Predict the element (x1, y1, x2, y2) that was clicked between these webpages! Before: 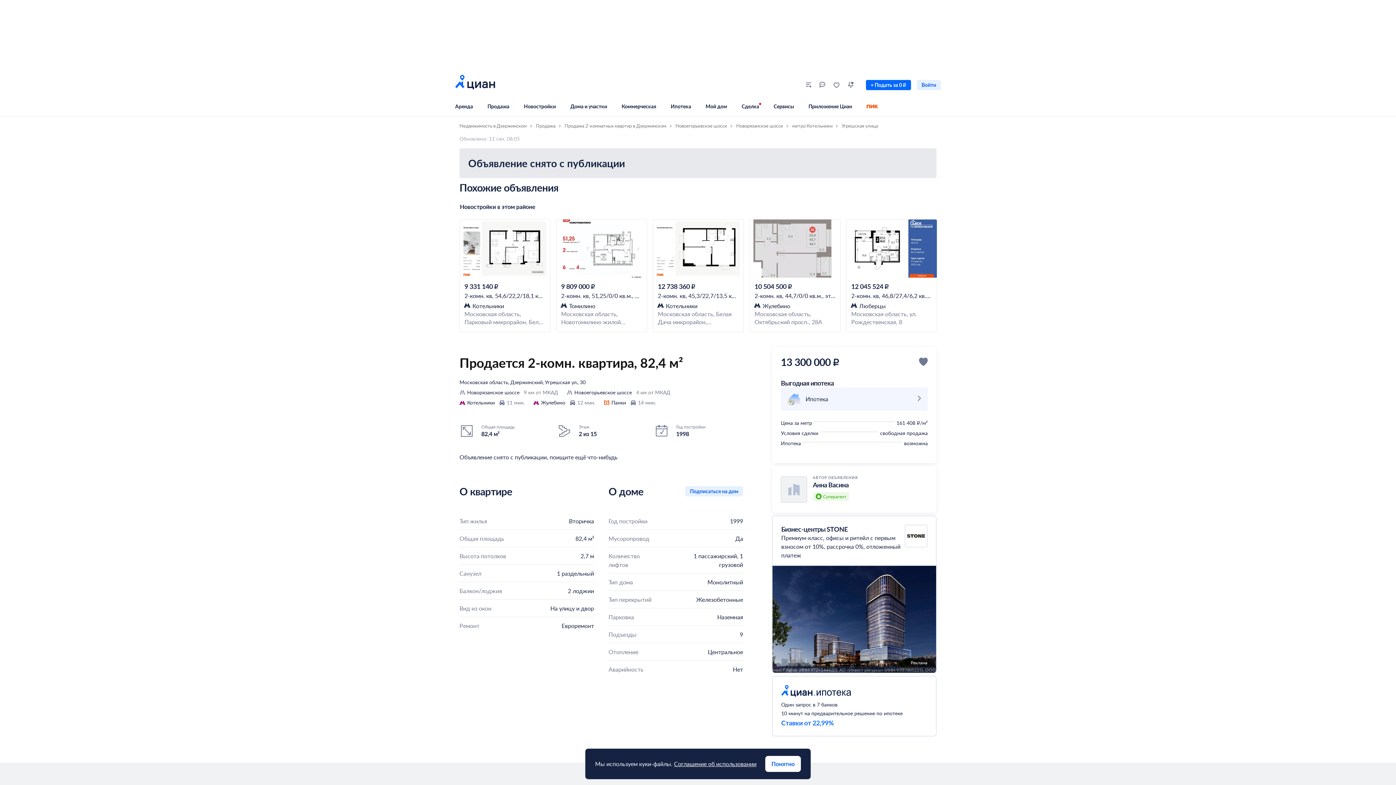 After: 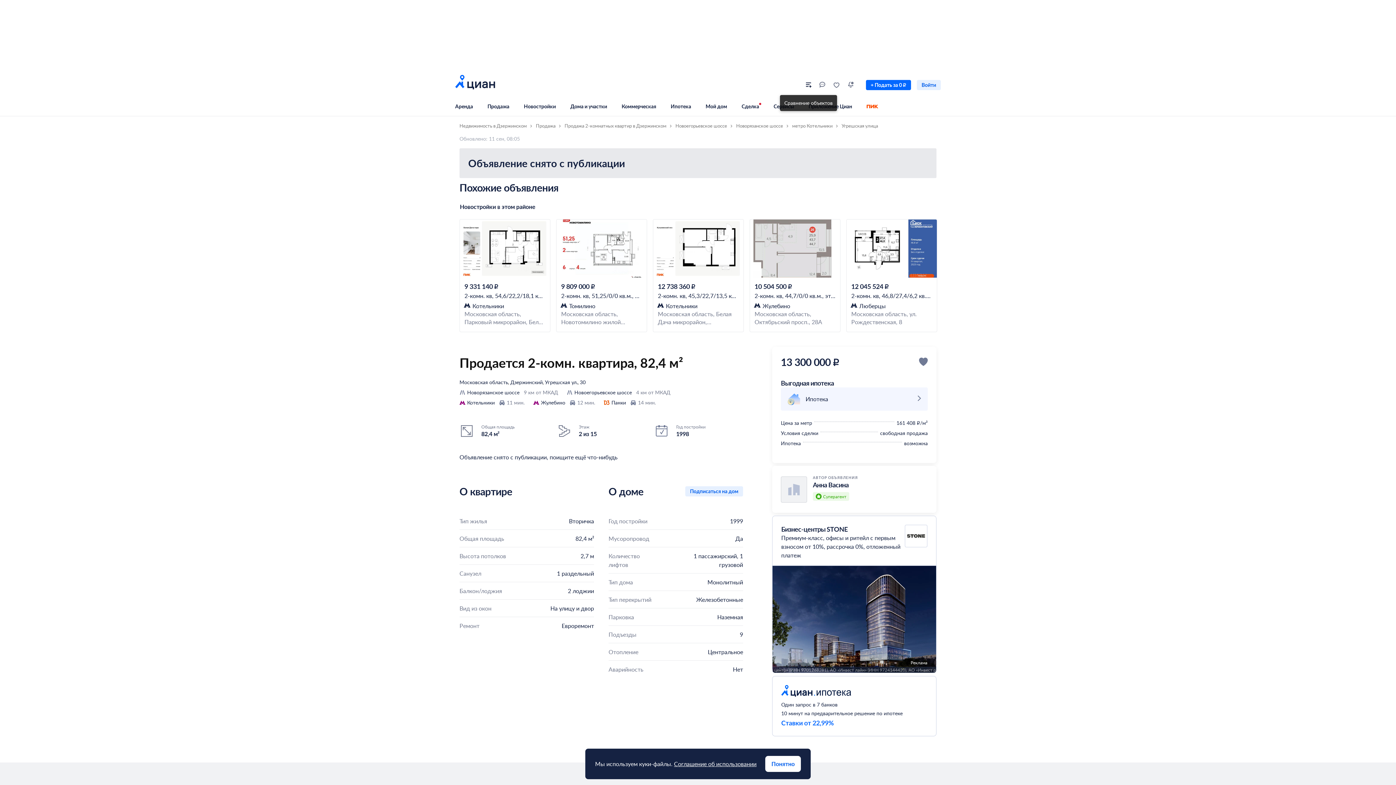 Action: bbox: (801, 77, 815, 92)